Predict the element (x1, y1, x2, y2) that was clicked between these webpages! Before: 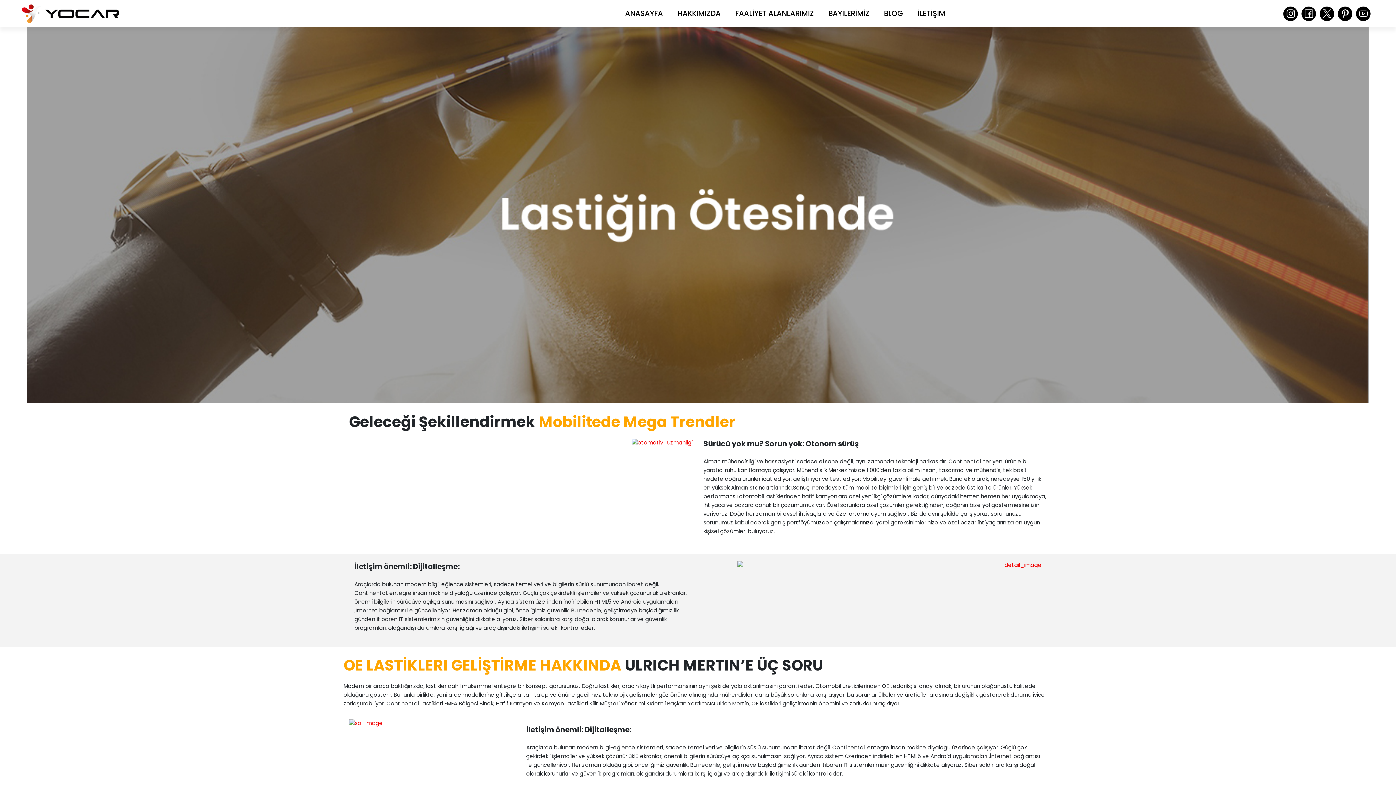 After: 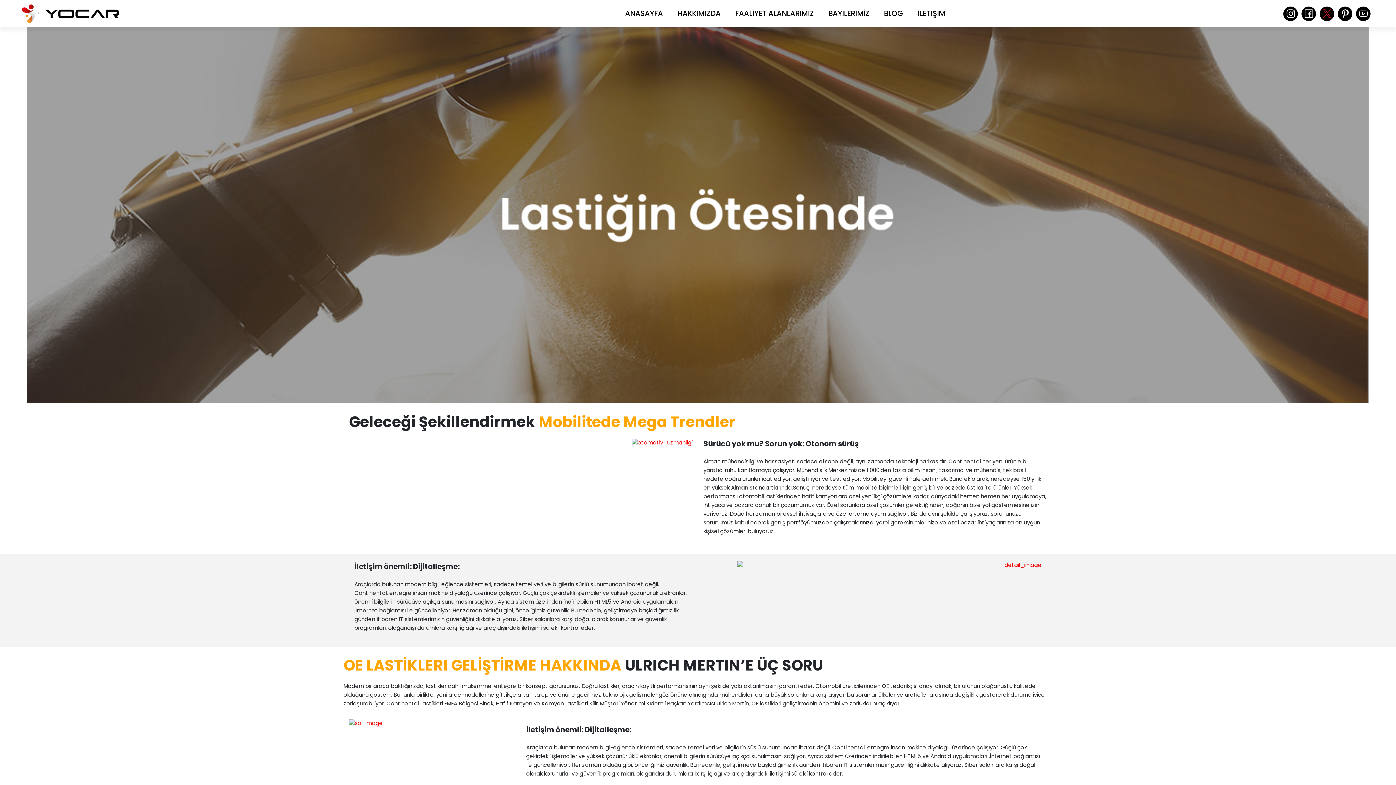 Action: bbox: (1320, 6, 1334, 20)